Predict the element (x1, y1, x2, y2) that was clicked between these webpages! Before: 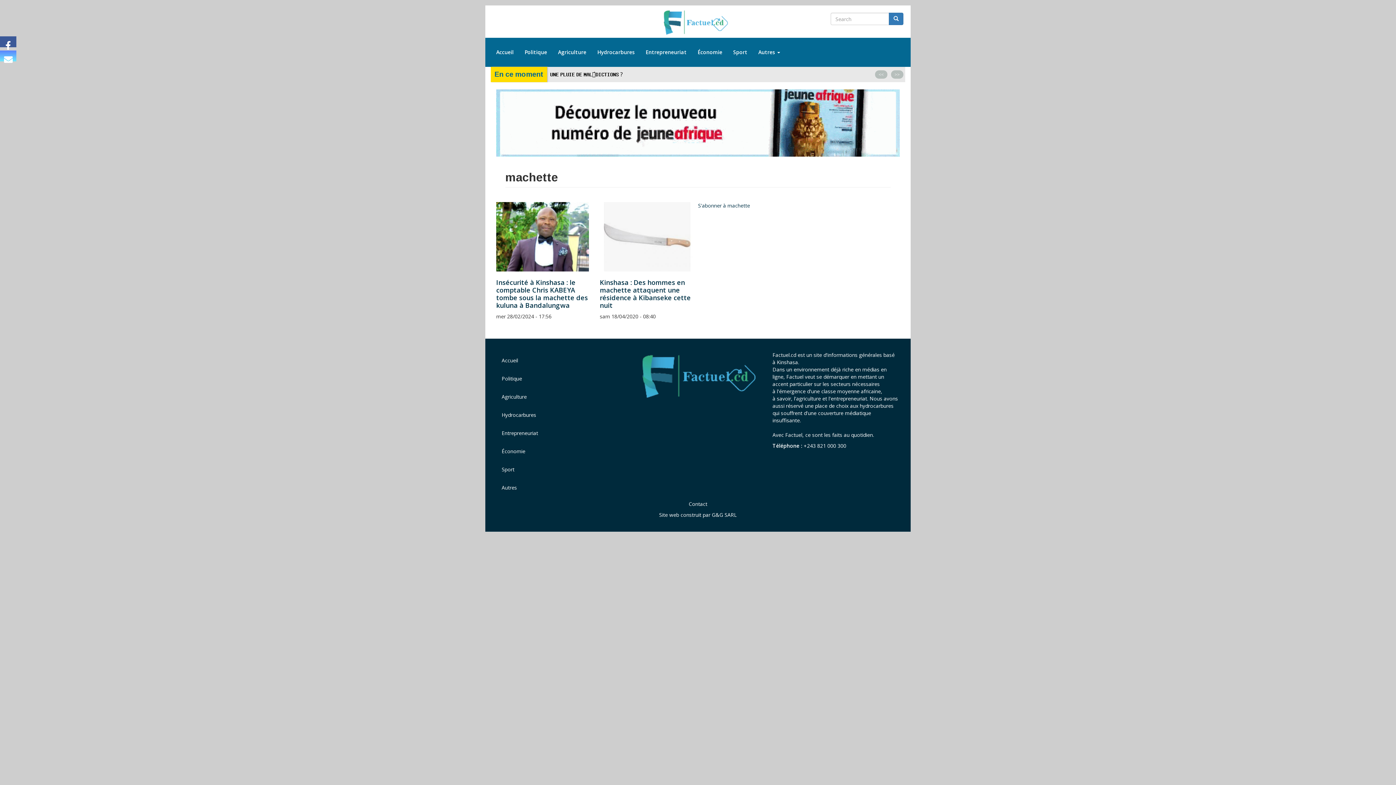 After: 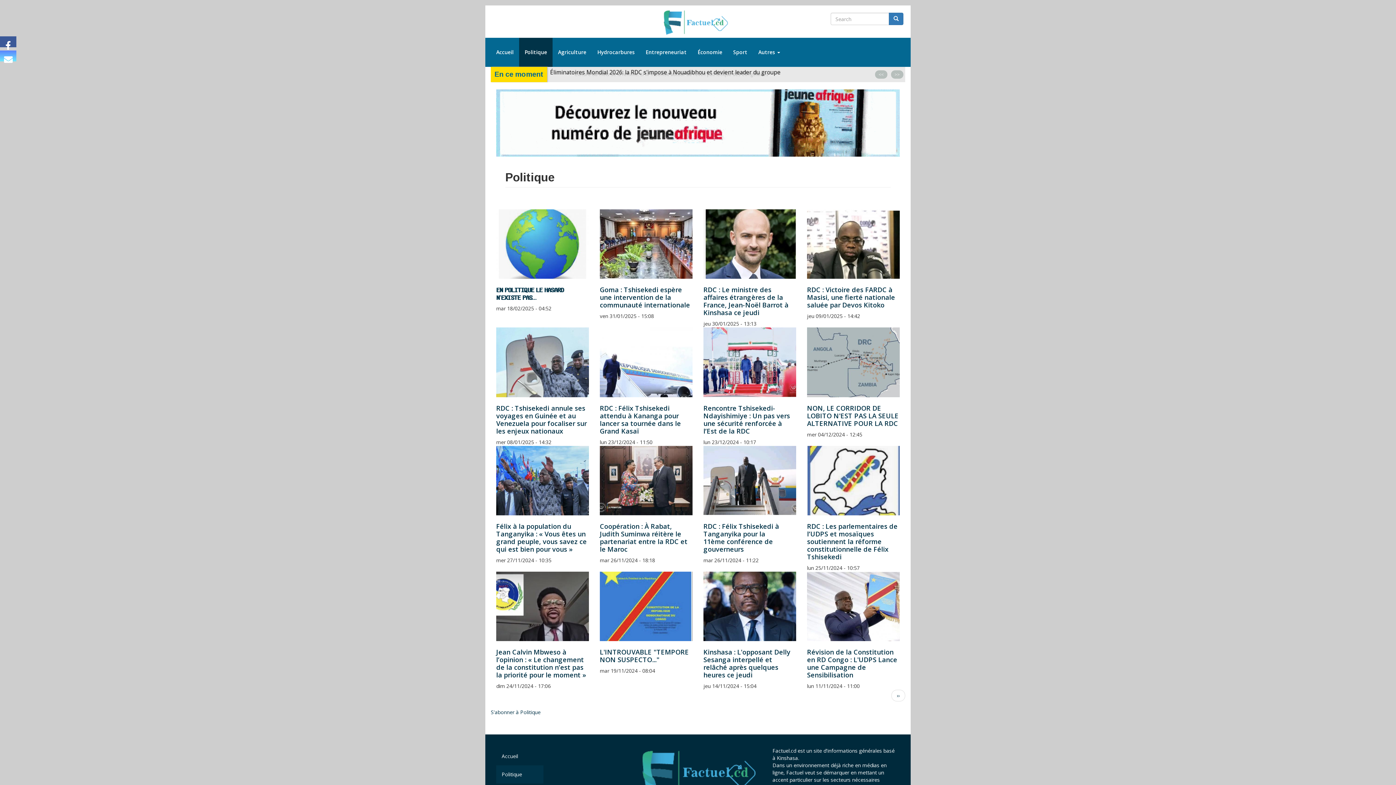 Action: label: Politique bbox: (496, 369, 543, 388)